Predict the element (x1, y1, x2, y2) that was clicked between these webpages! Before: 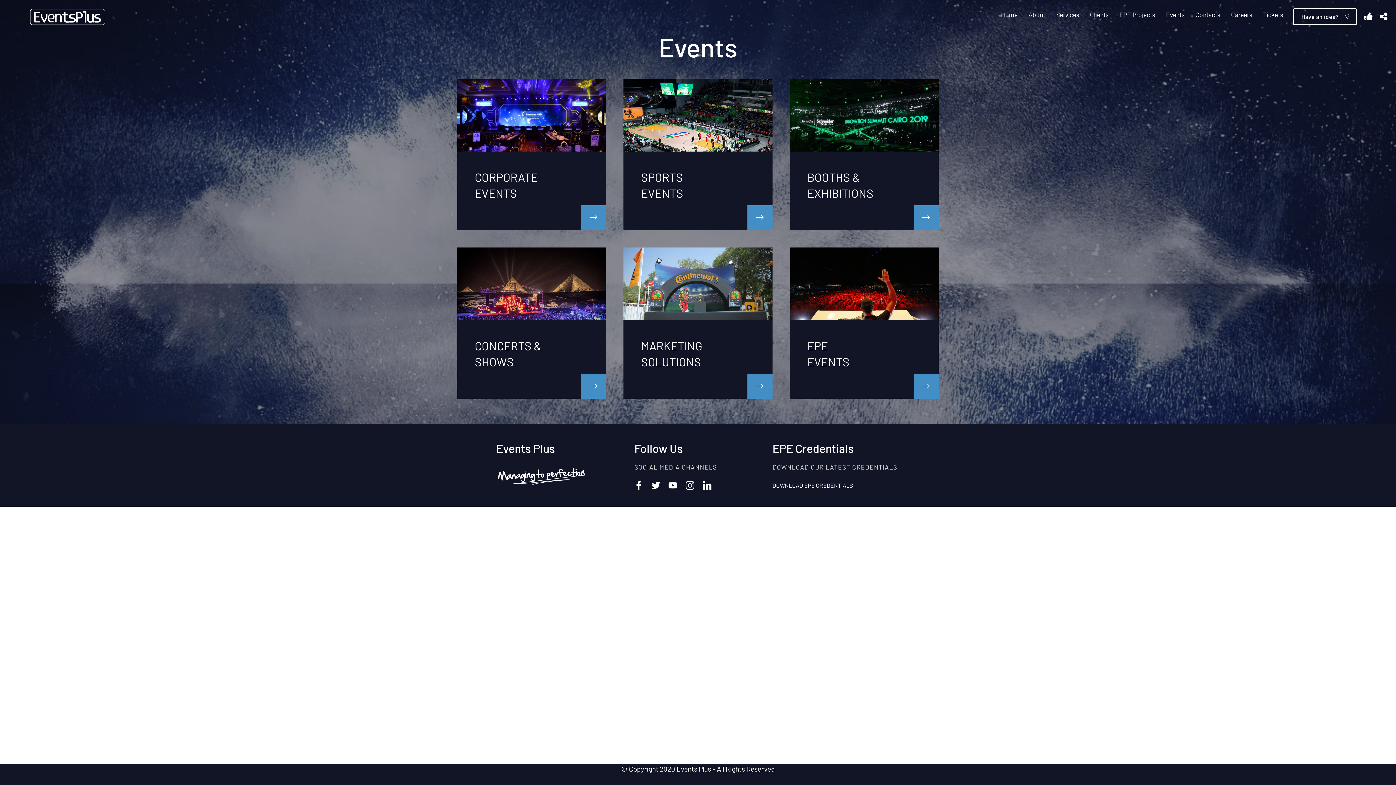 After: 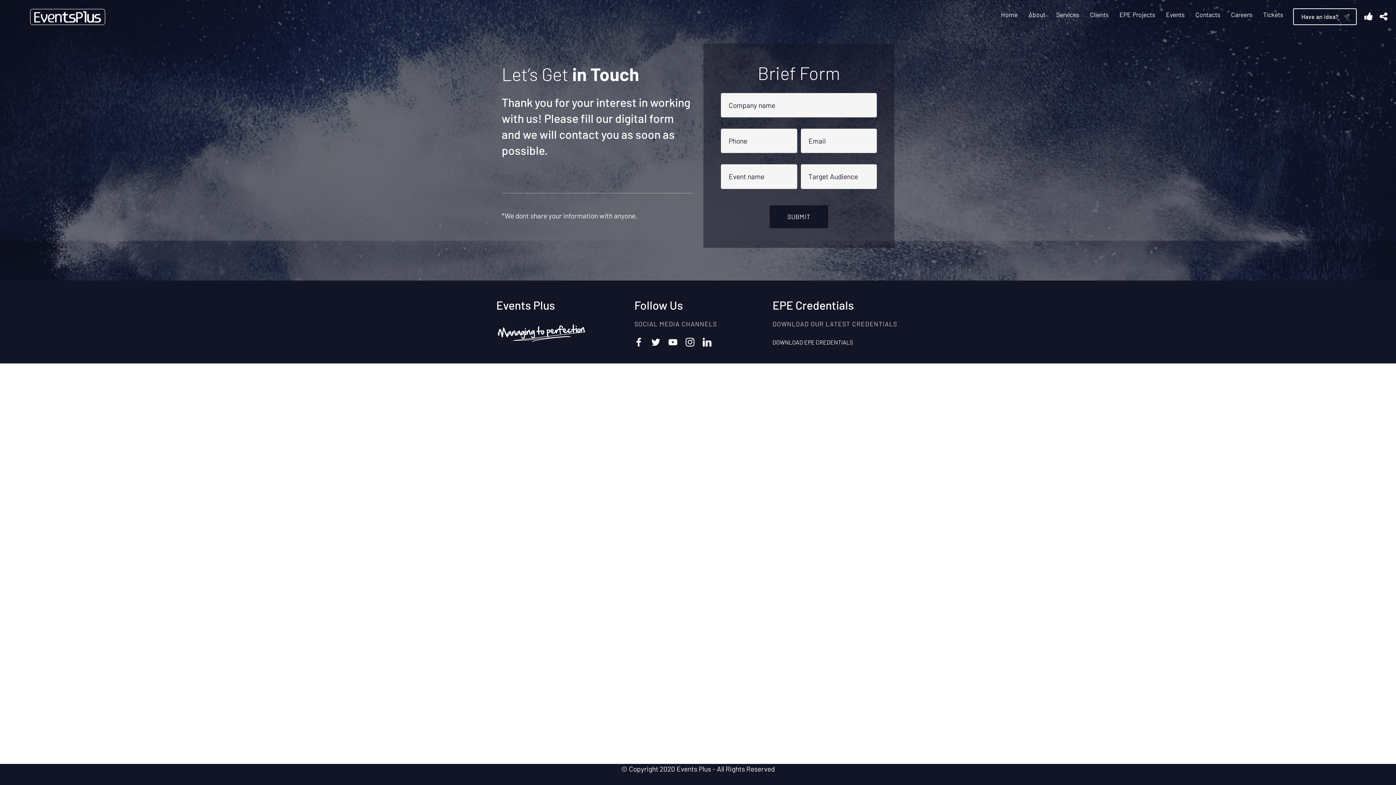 Action: label: Have an idea? bbox: (1293, 8, 1357, 25)